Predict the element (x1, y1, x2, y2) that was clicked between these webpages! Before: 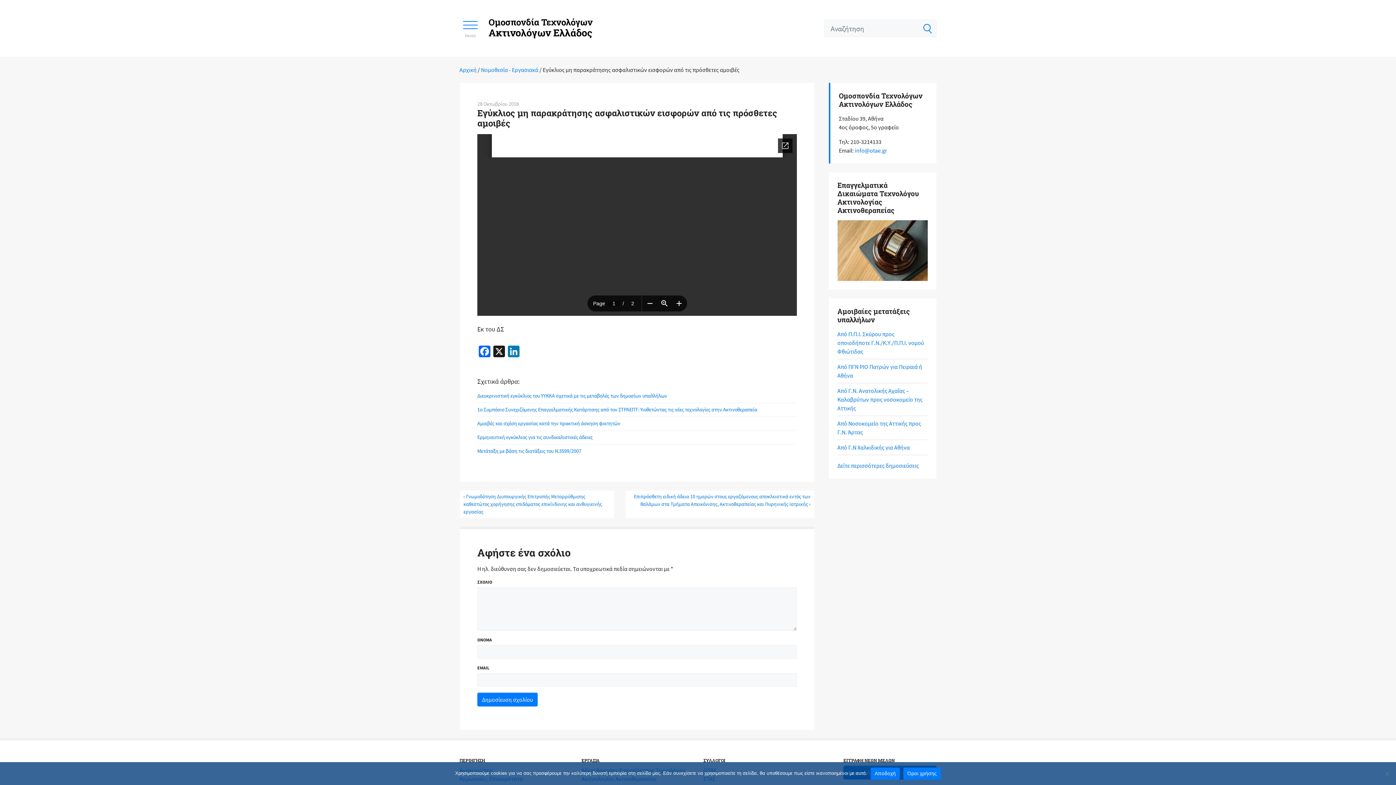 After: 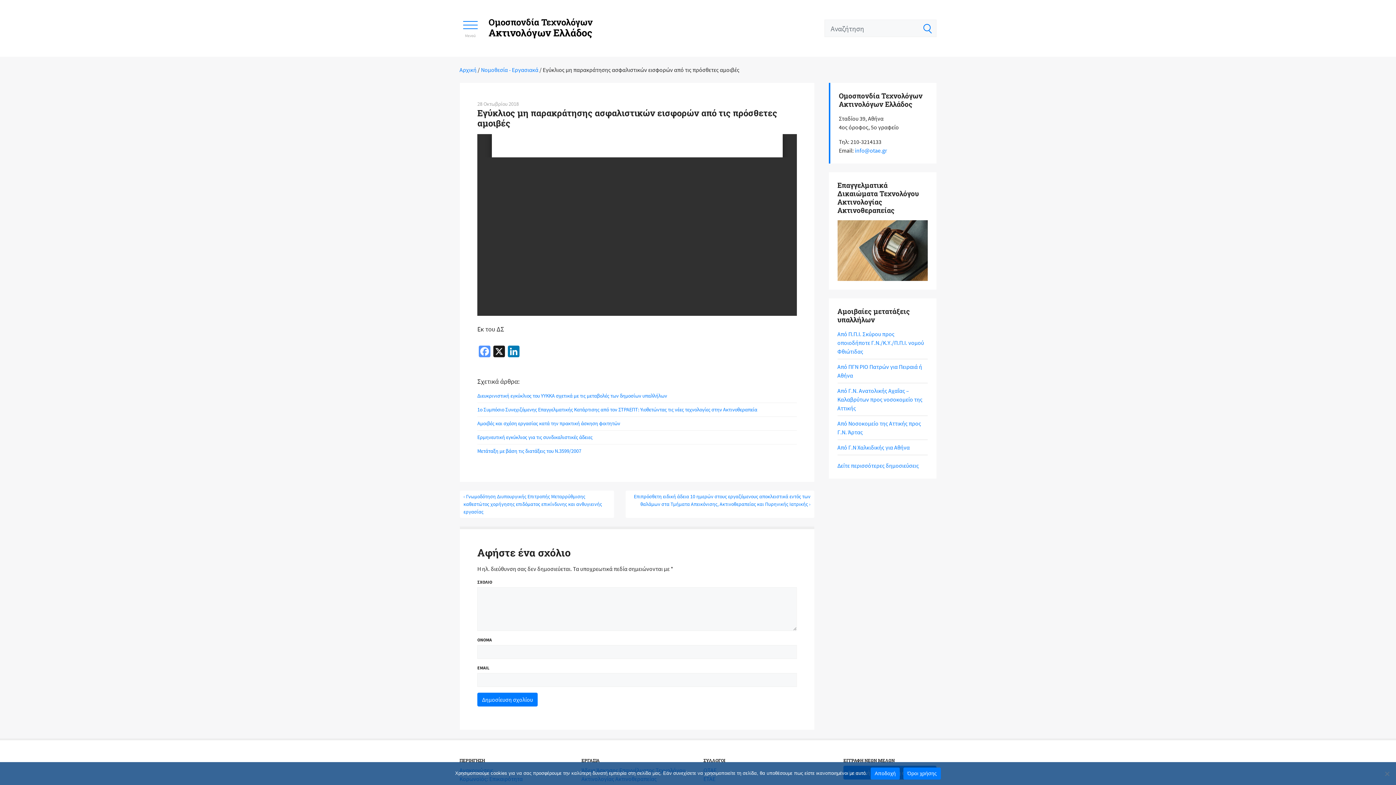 Action: label: Facebook bbox: (477, 345, 492, 359)